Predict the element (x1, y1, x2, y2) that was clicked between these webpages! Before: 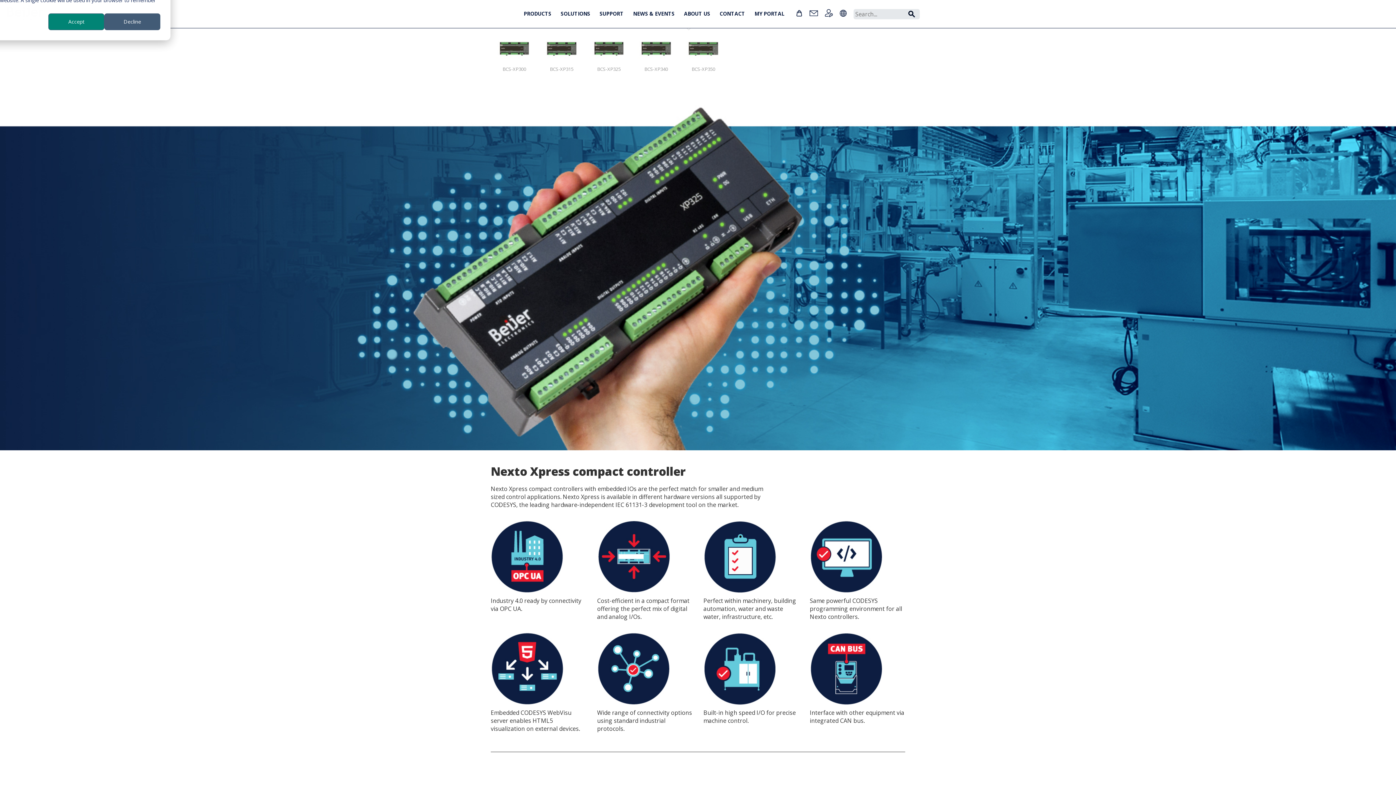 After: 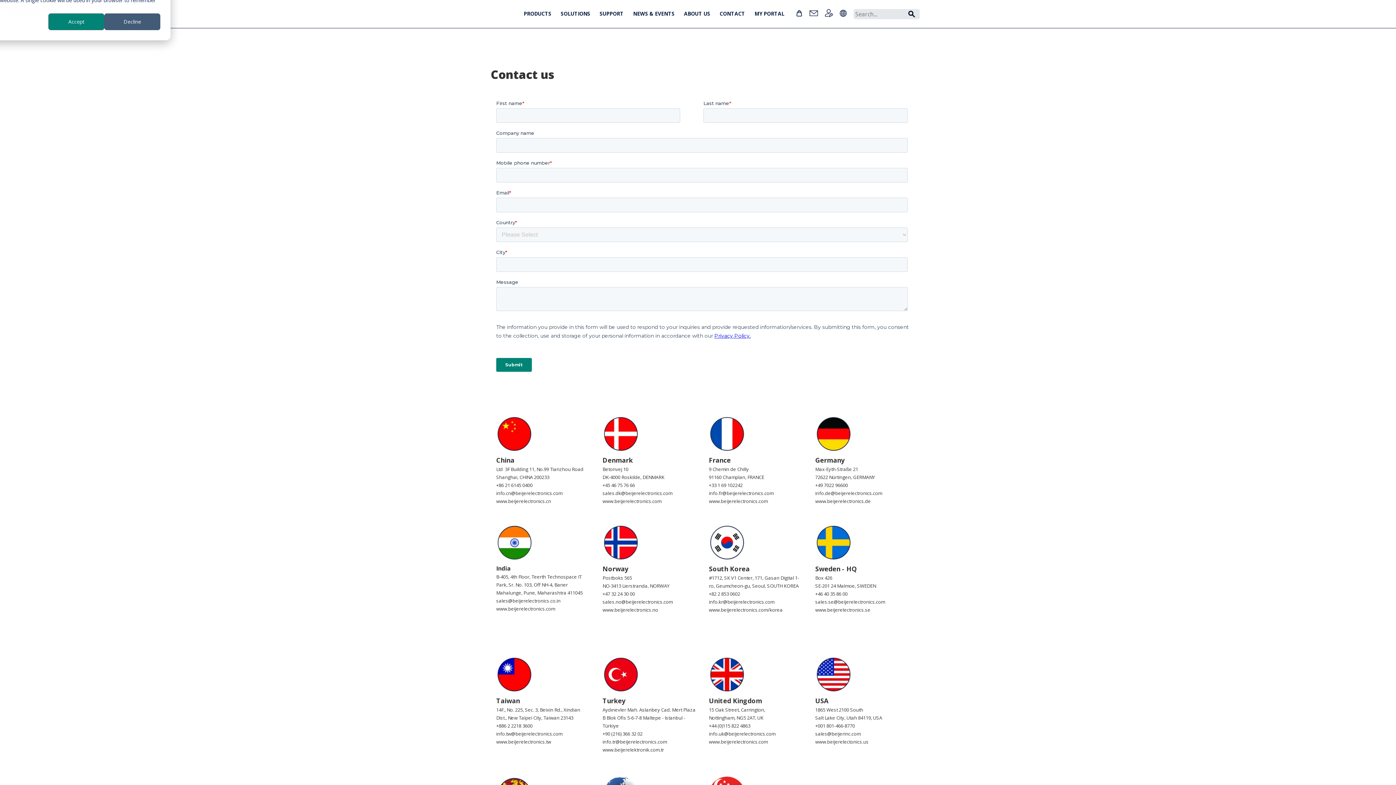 Action: bbox: (808, 10, 819, 18)